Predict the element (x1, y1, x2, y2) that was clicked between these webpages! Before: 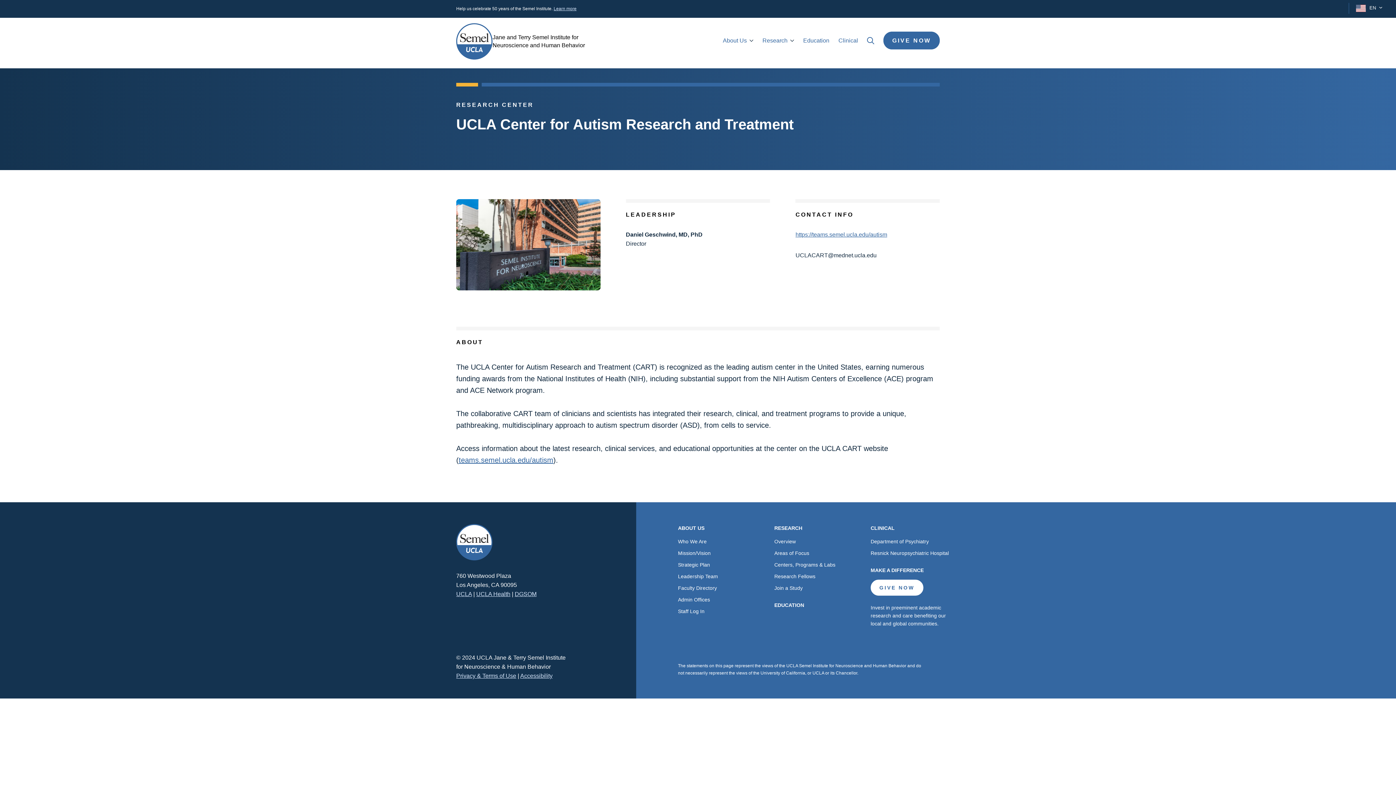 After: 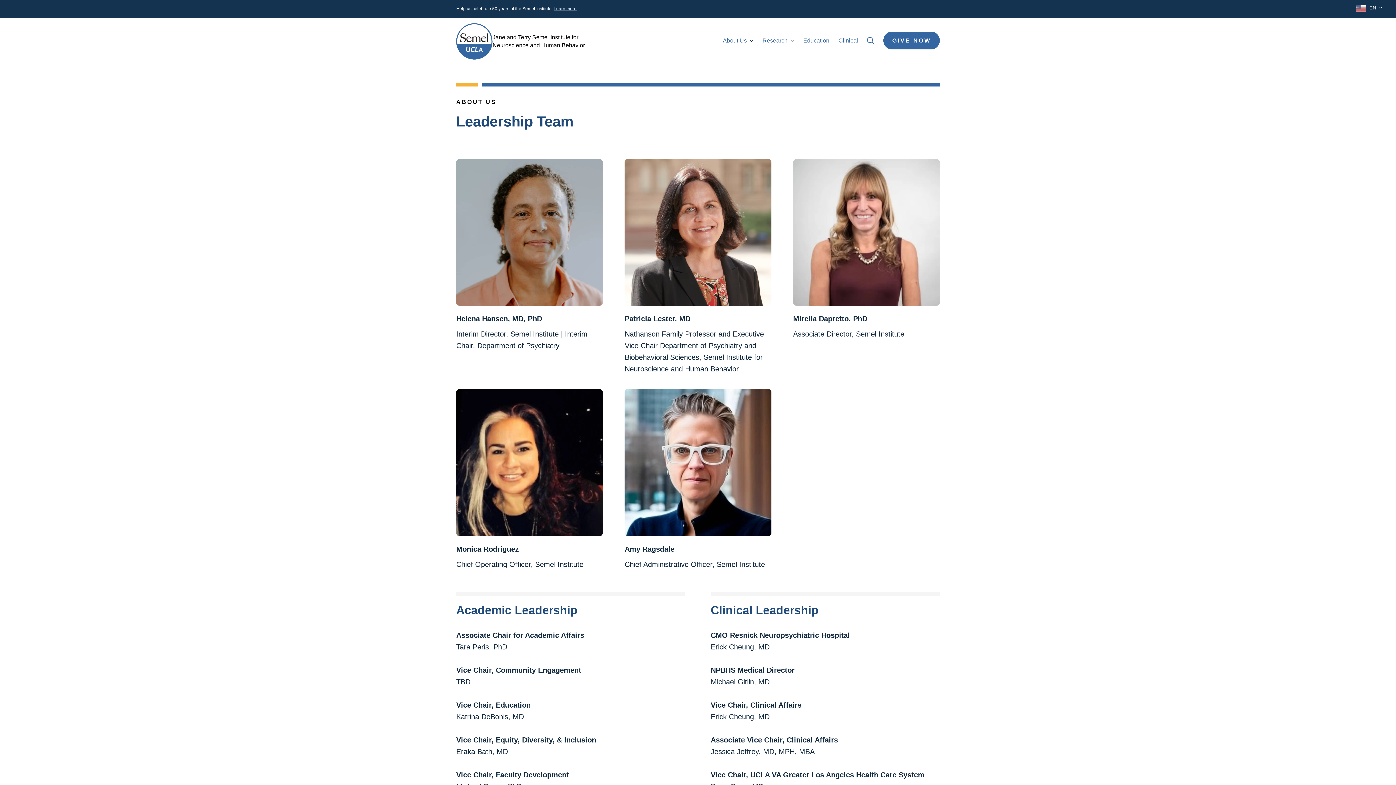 Action: label: Leadership Team bbox: (678, 572, 760, 580)